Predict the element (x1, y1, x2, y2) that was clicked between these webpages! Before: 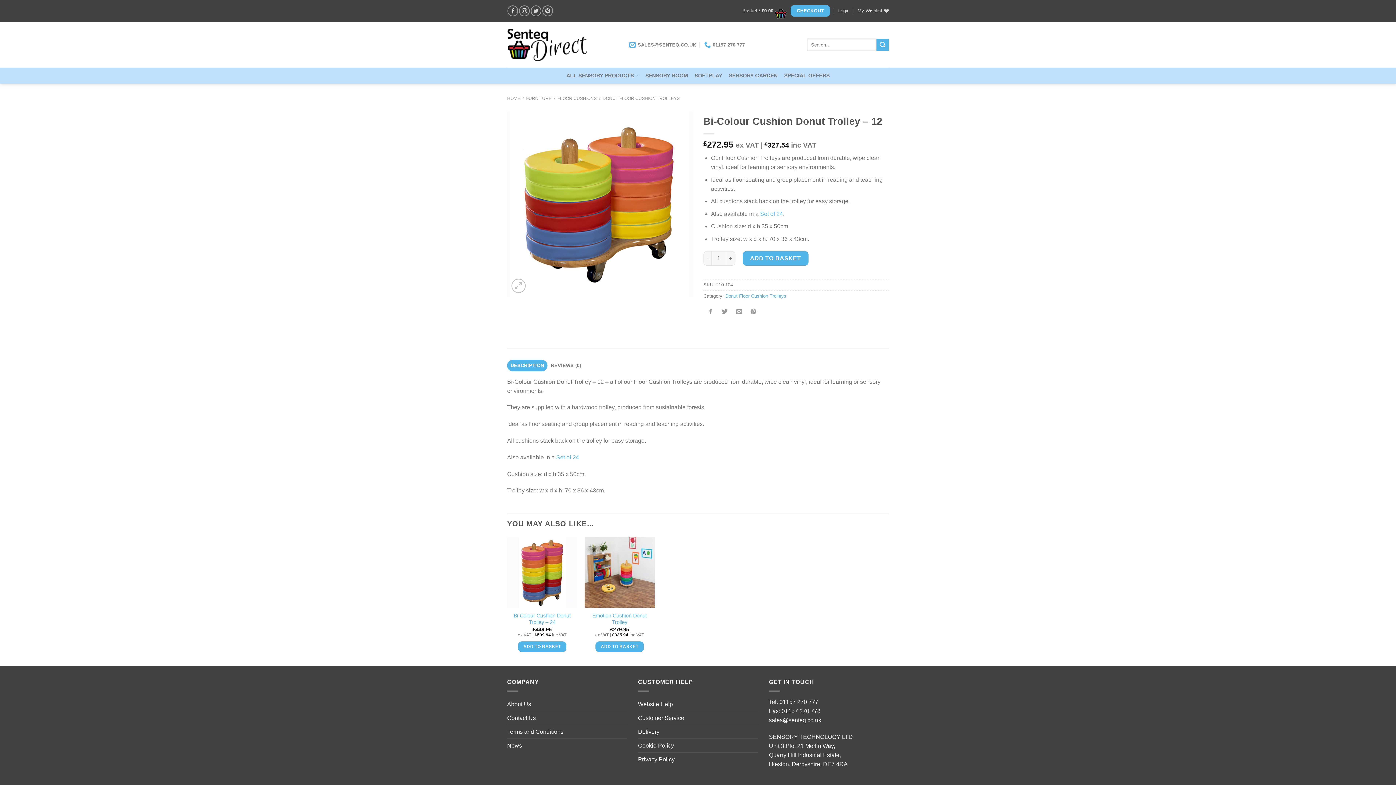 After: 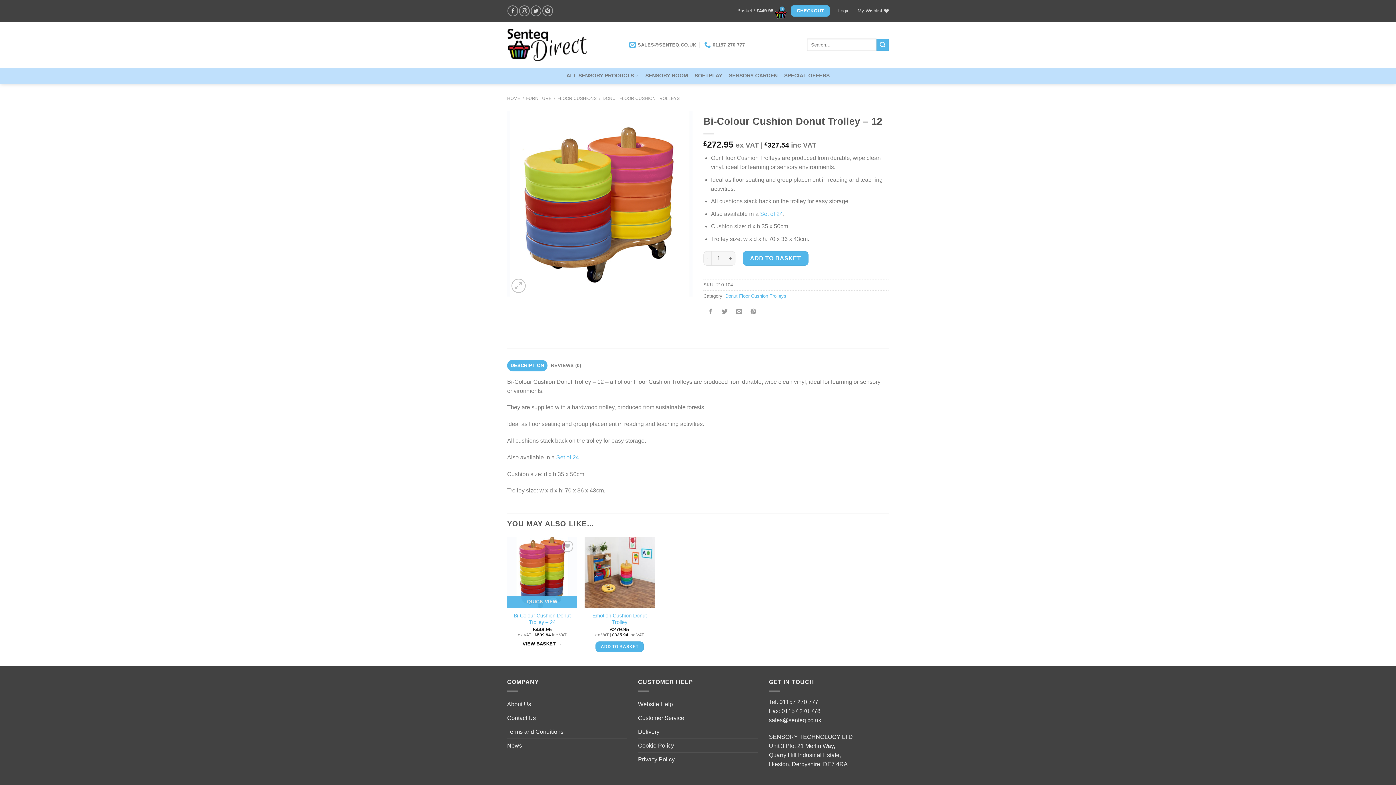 Action: bbox: (518, 641, 566, 652) label: Add to basket: “Bi-Colour Cushion Donut Trolley - 24”